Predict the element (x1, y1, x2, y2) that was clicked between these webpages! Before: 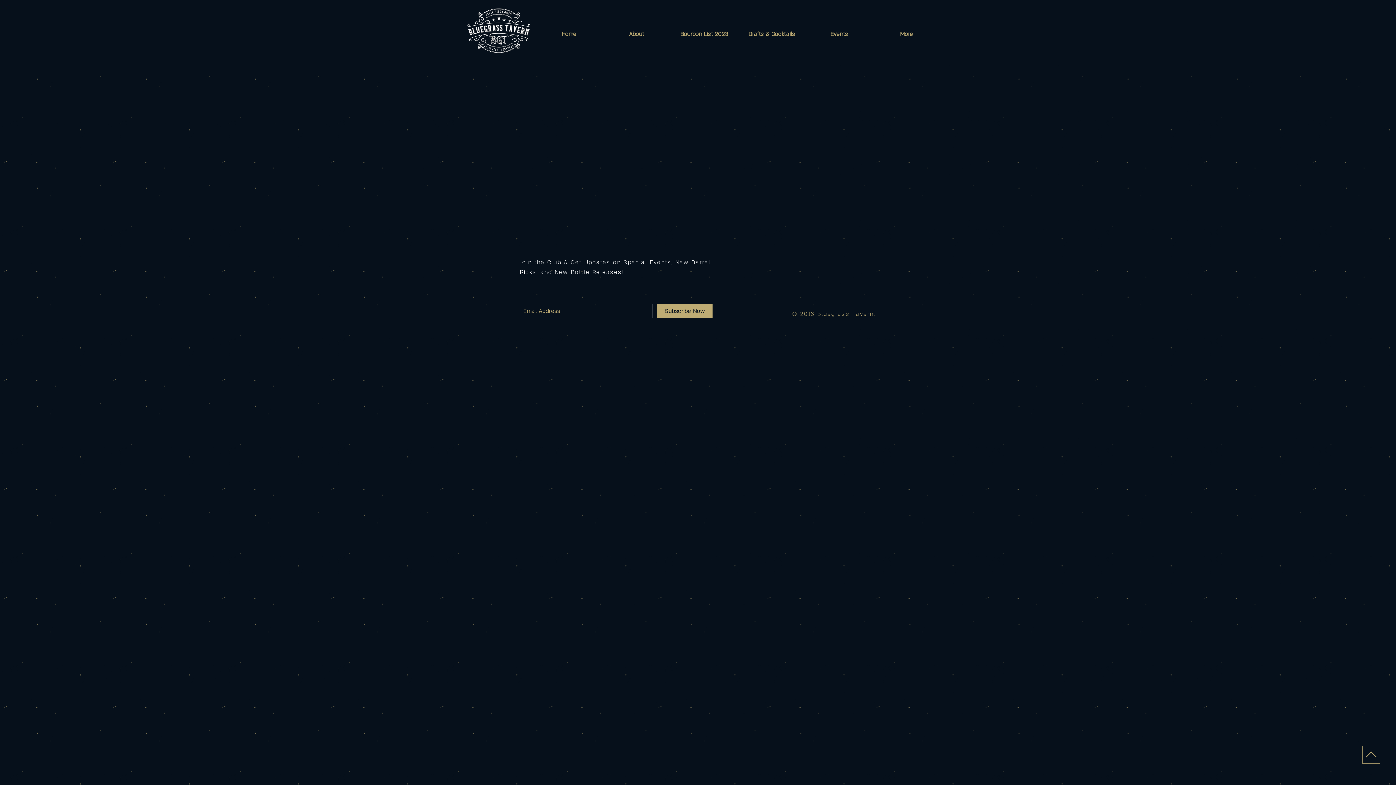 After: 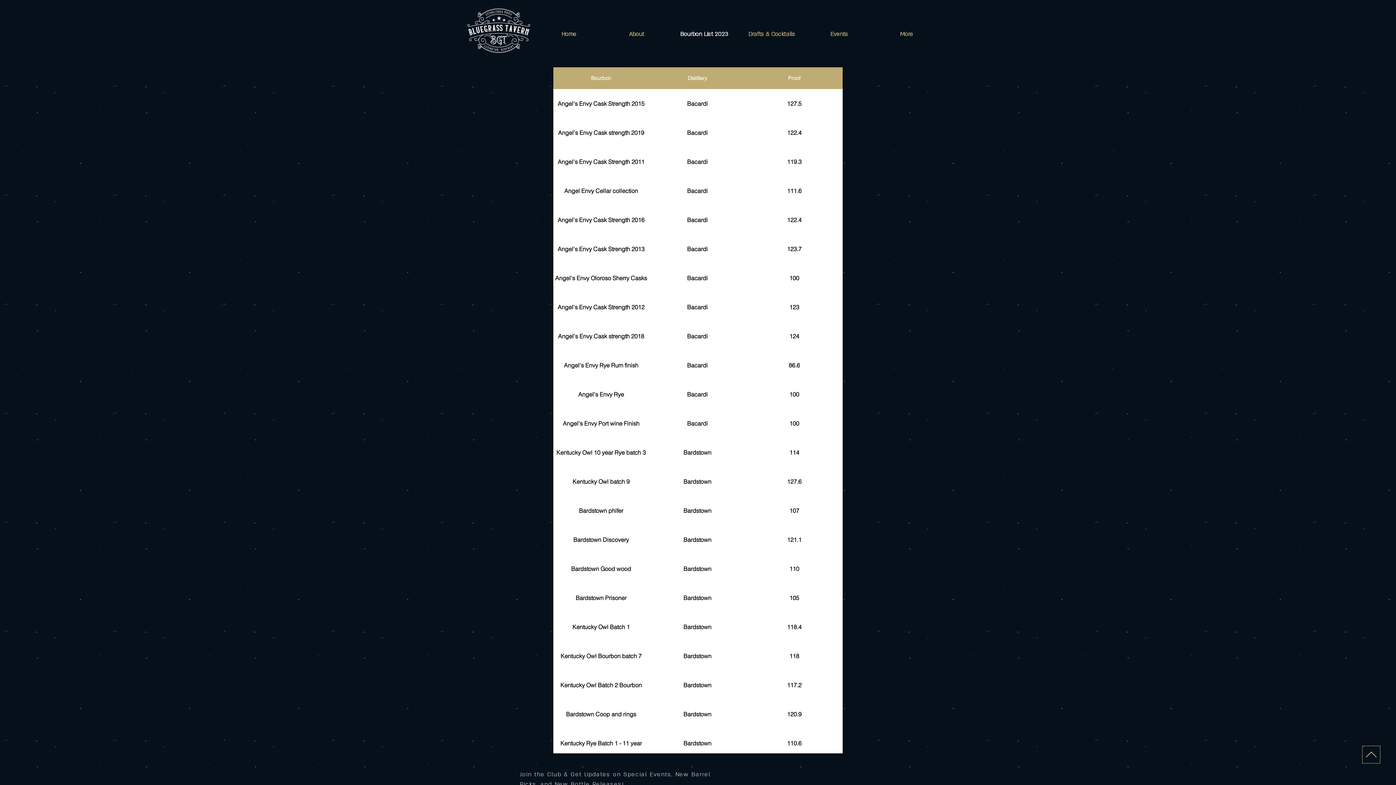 Action: label: Bourbon List 2023 bbox: (670, 25, 738, 43)